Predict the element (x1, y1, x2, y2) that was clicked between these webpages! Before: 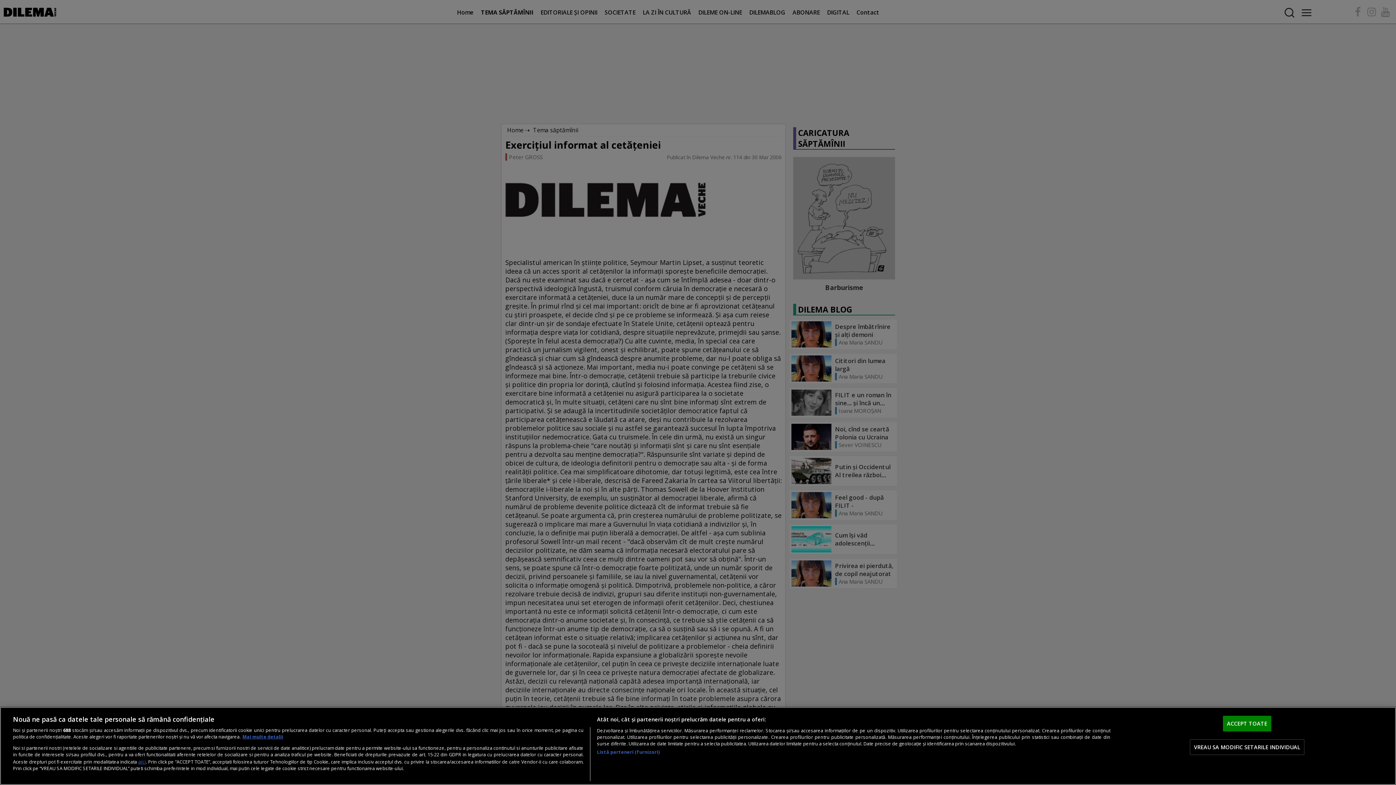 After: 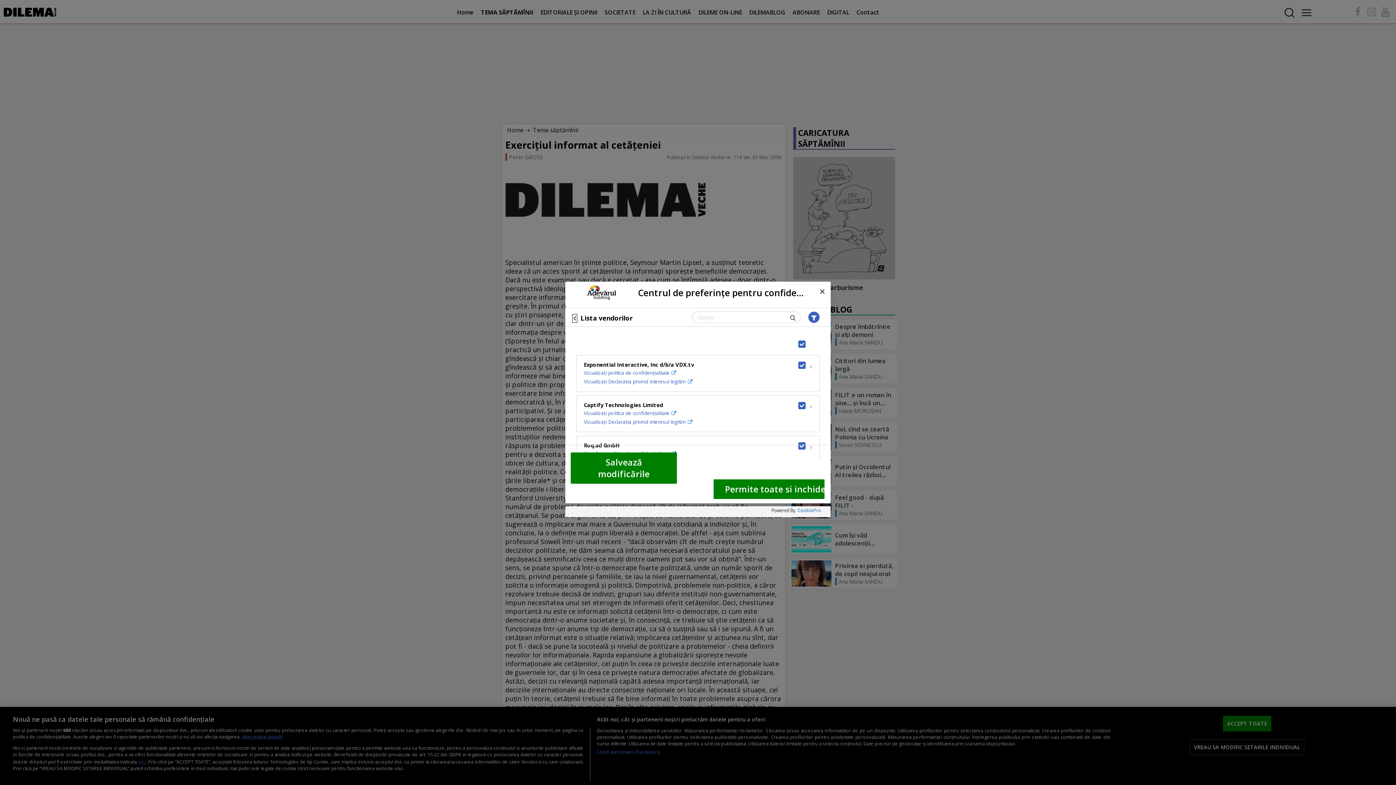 Action: bbox: (597, 749, 659, 755) label: Listă parteneri (furnizori)